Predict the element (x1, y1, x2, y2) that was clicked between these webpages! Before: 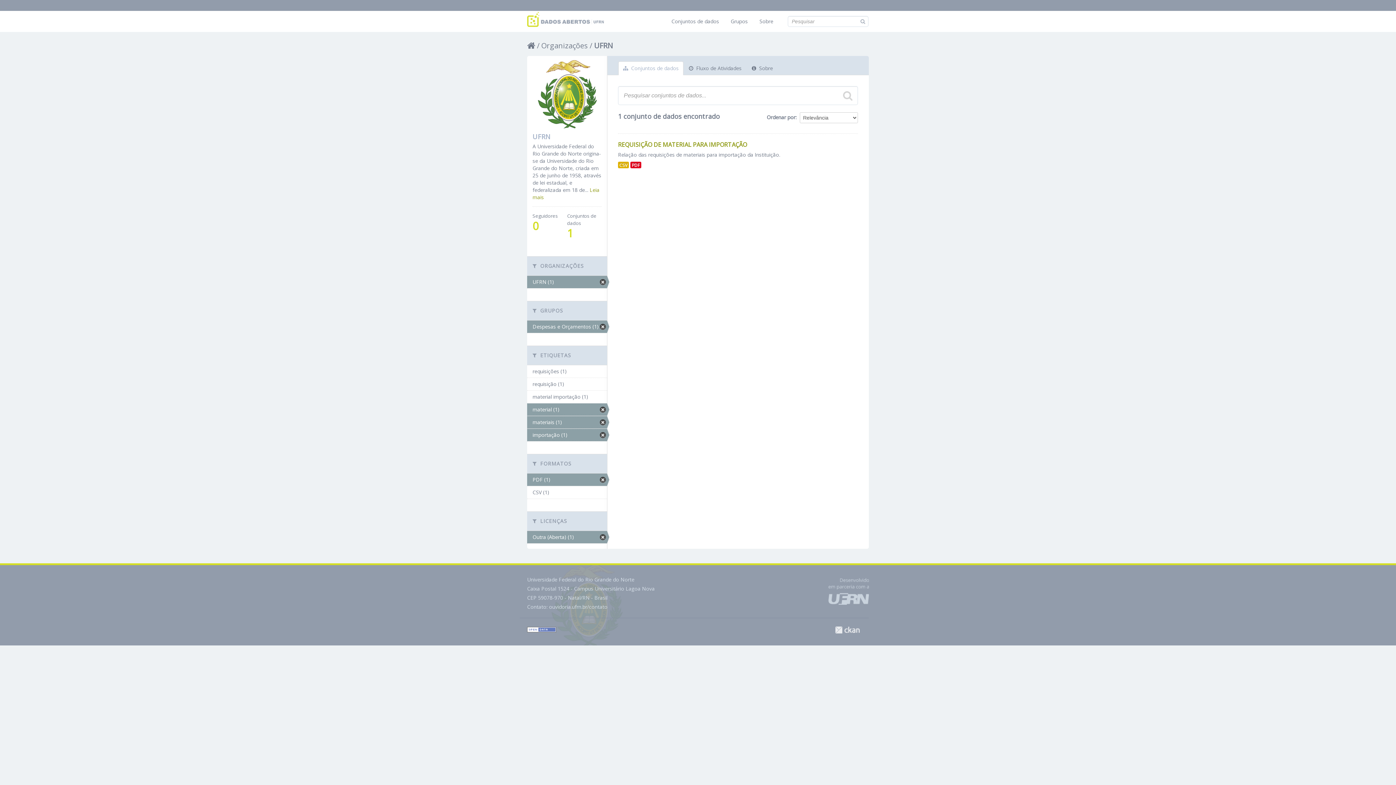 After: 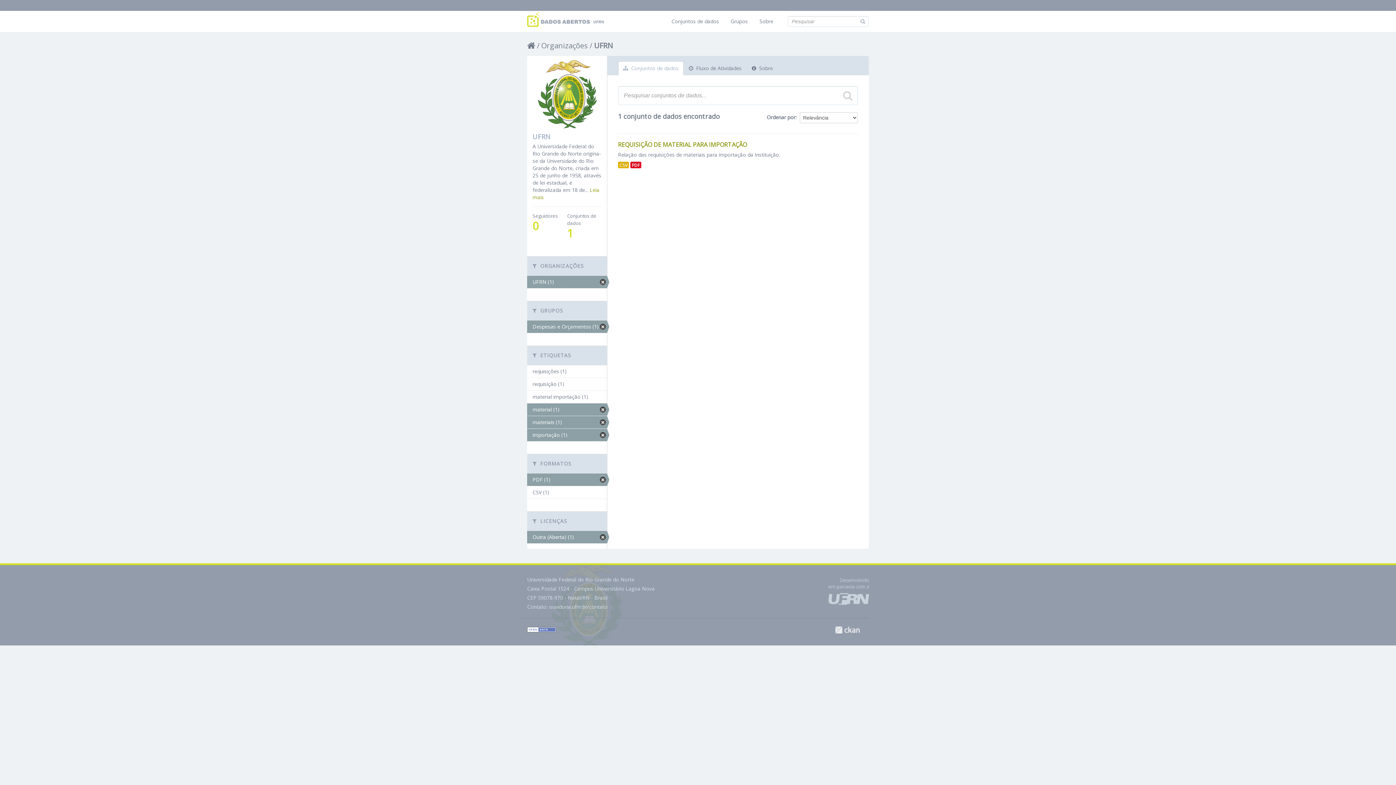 Action: bbox: (835, 626, 860, 634) label: CKAN